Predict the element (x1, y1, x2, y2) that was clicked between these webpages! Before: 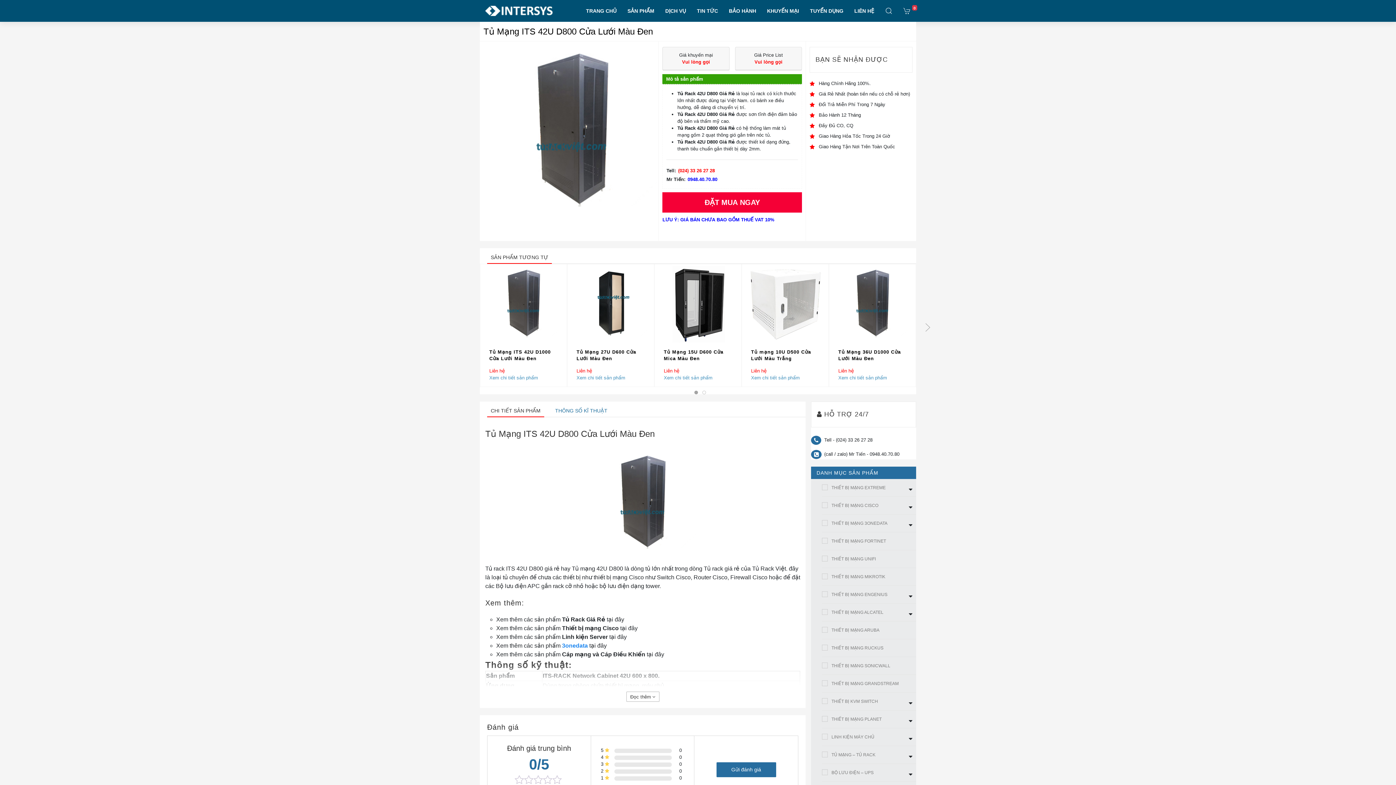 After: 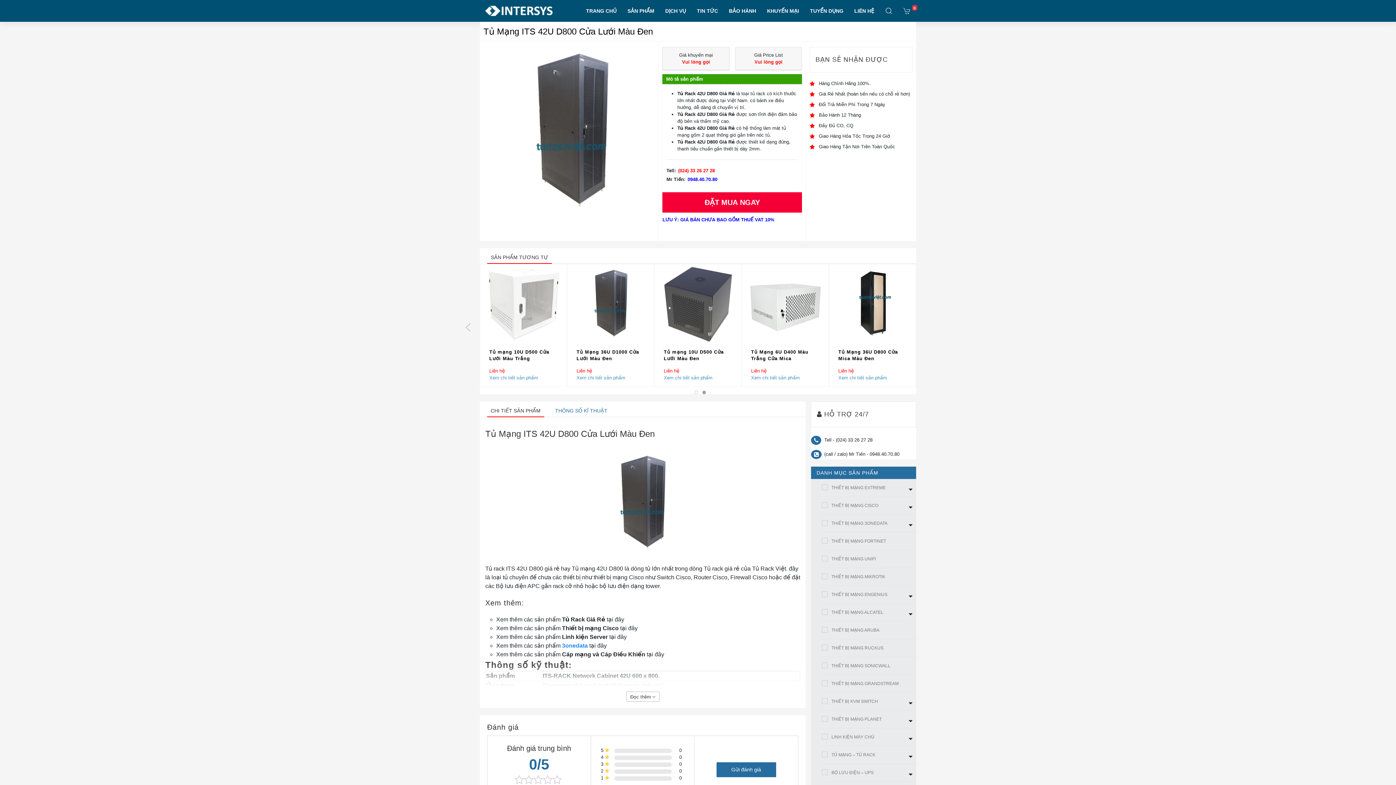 Action: bbox: (921, 321, 934, 333)